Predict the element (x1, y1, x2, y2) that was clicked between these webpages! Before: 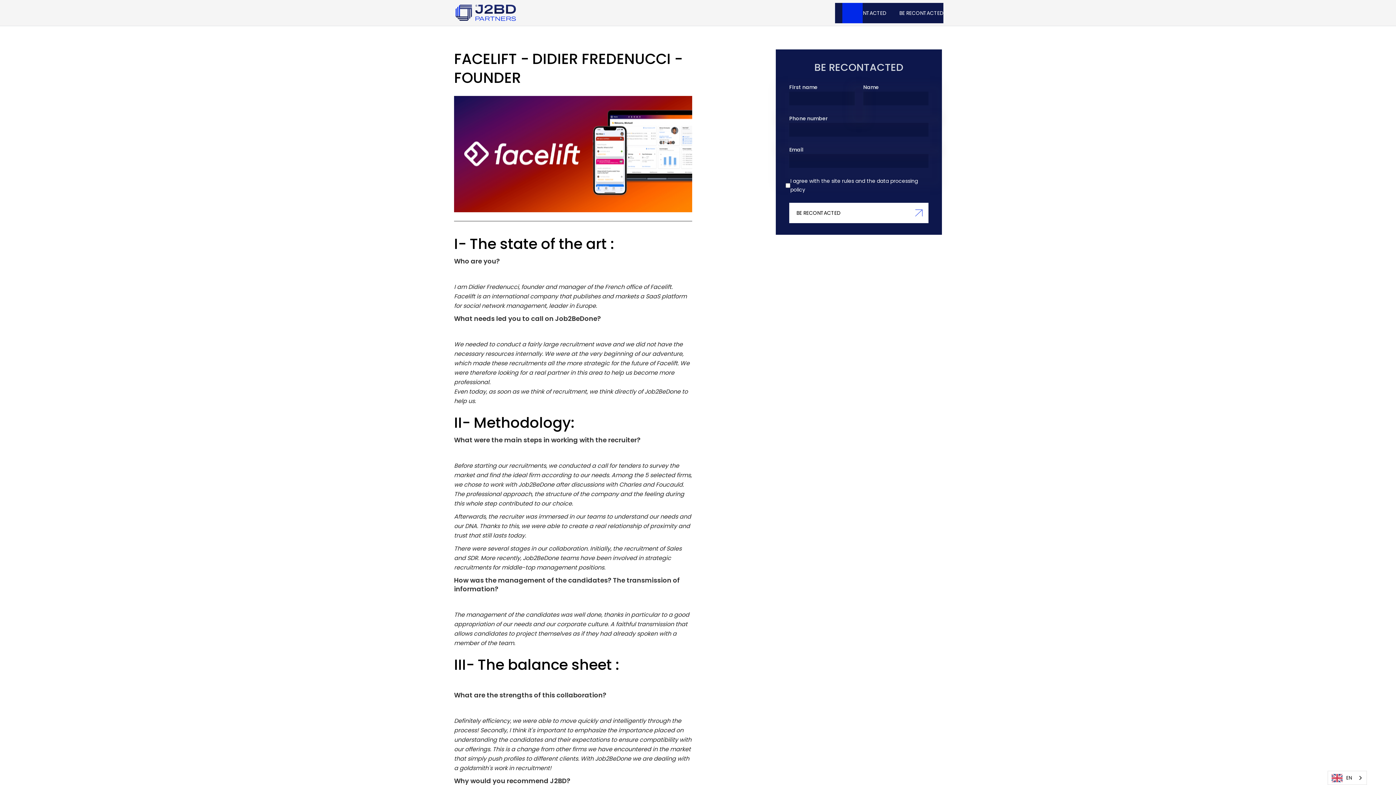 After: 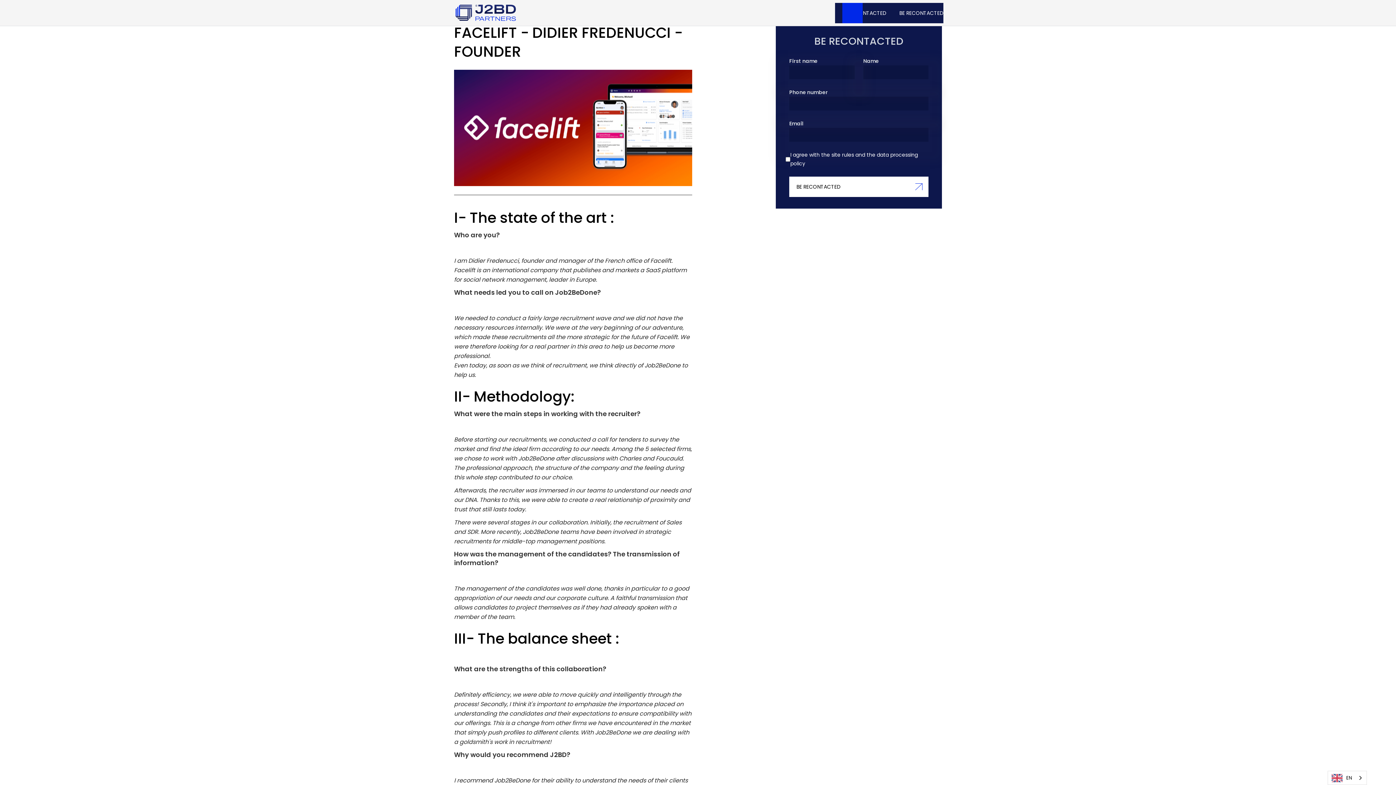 Action: label: BE RECONTACTED
BE RECONTACTED bbox: (835, 2, 943, 23)